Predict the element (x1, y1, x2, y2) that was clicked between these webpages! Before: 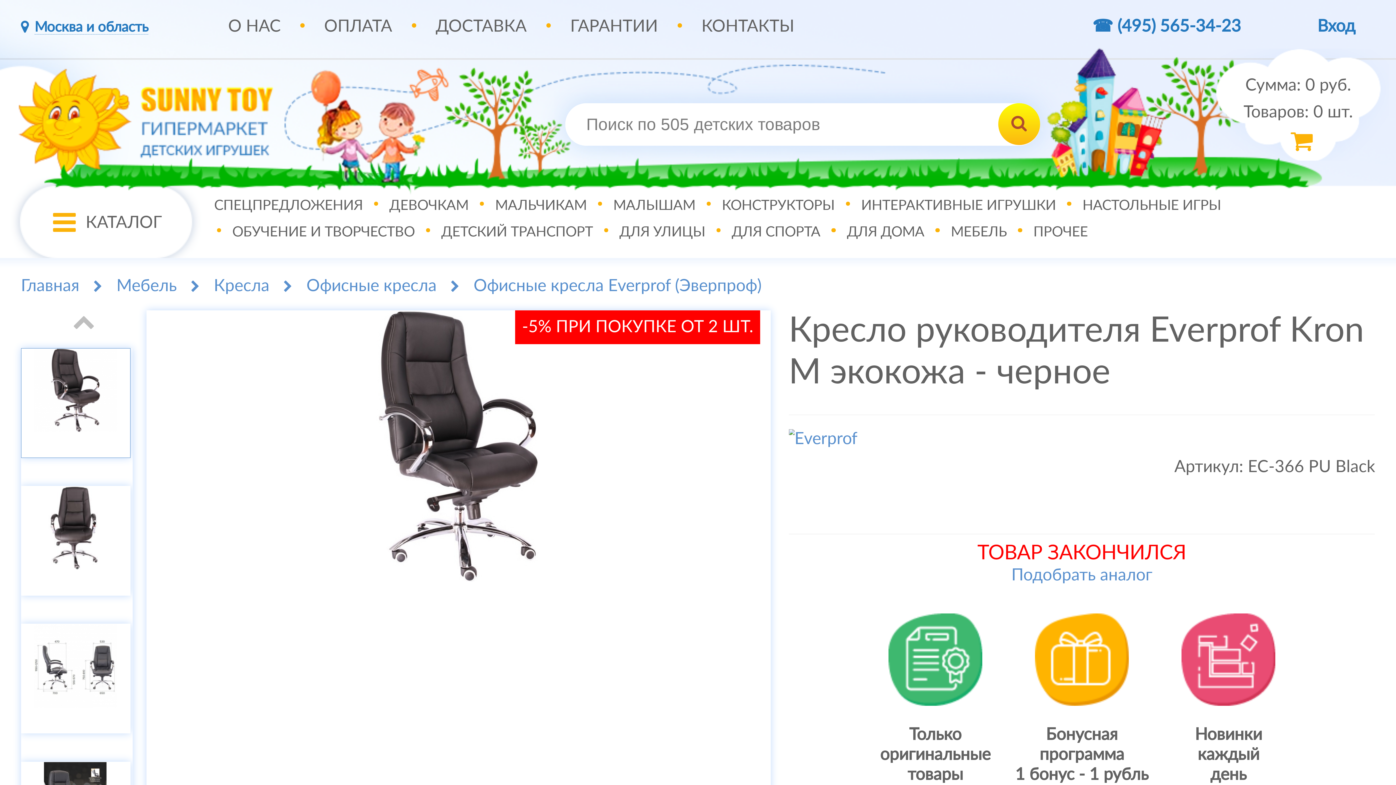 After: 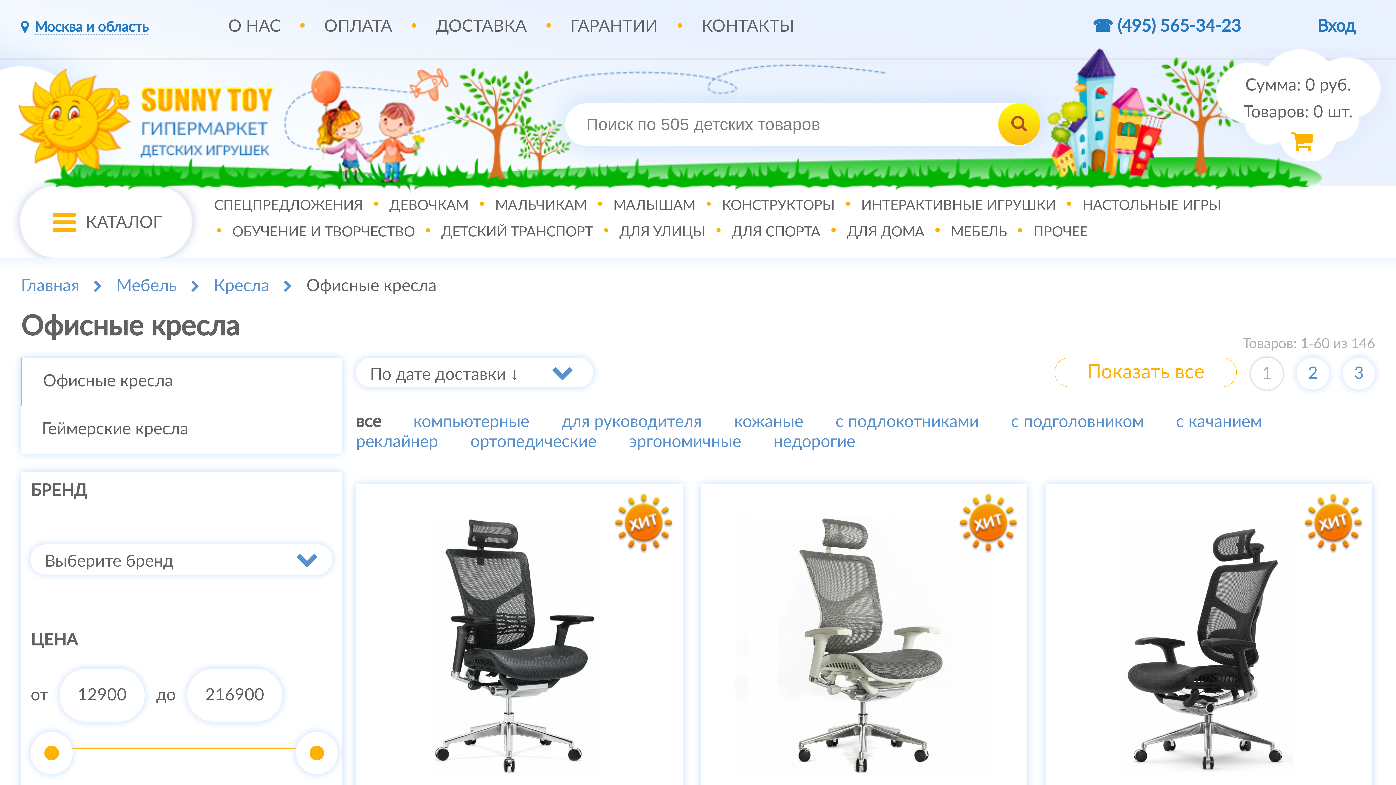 Action: label: Подобрать аналог bbox: (1011, 567, 1152, 583)